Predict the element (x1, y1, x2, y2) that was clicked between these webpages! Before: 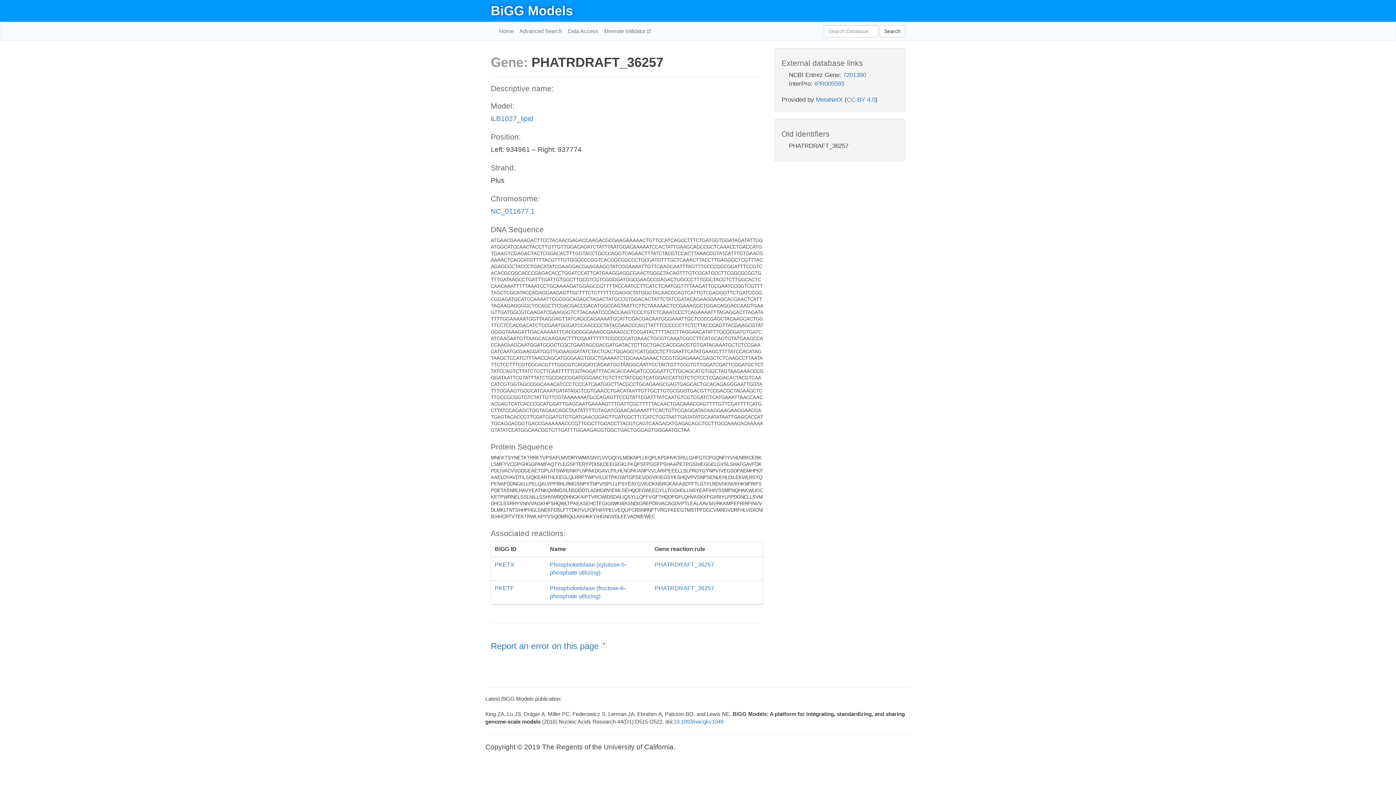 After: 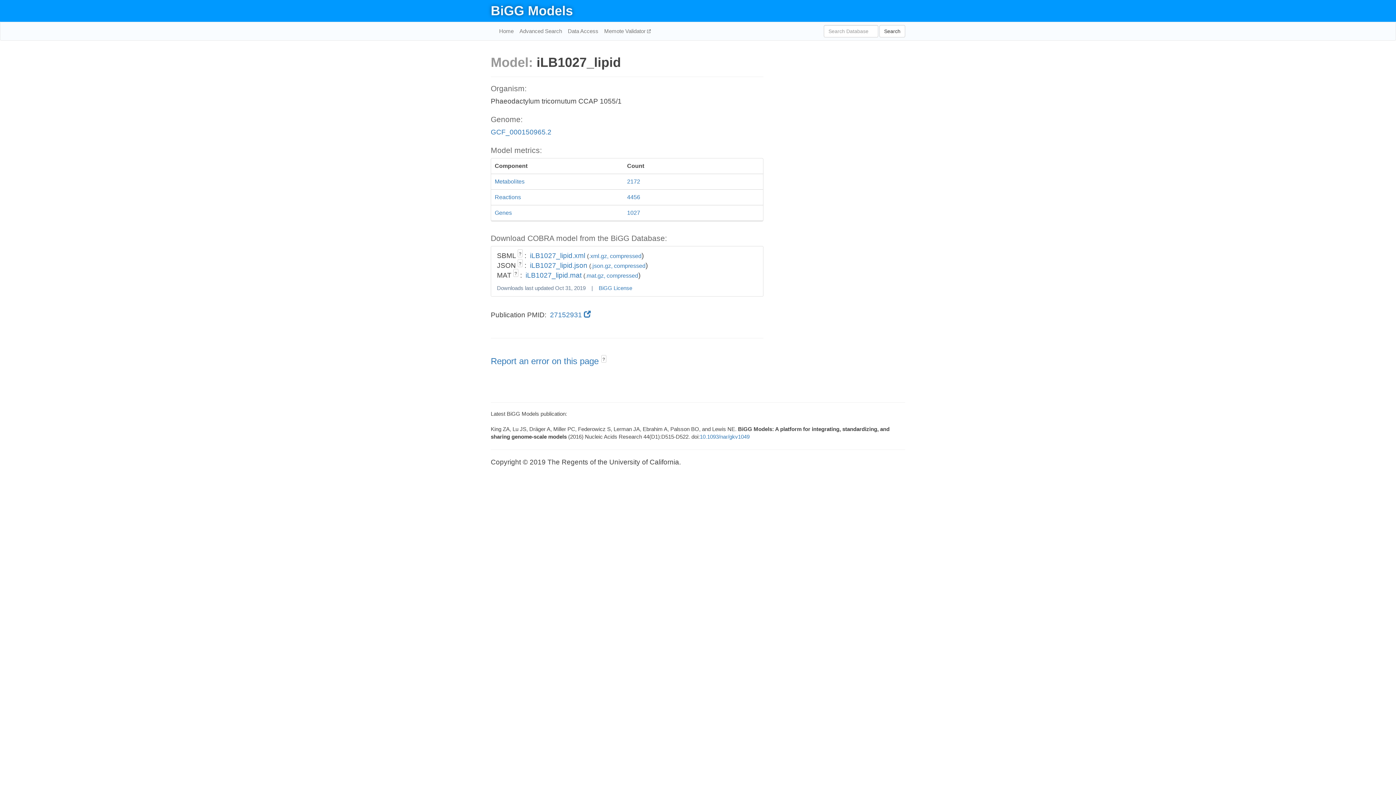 Action: label: iLB1027_lipid bbox: (490, 114, 533, 122)